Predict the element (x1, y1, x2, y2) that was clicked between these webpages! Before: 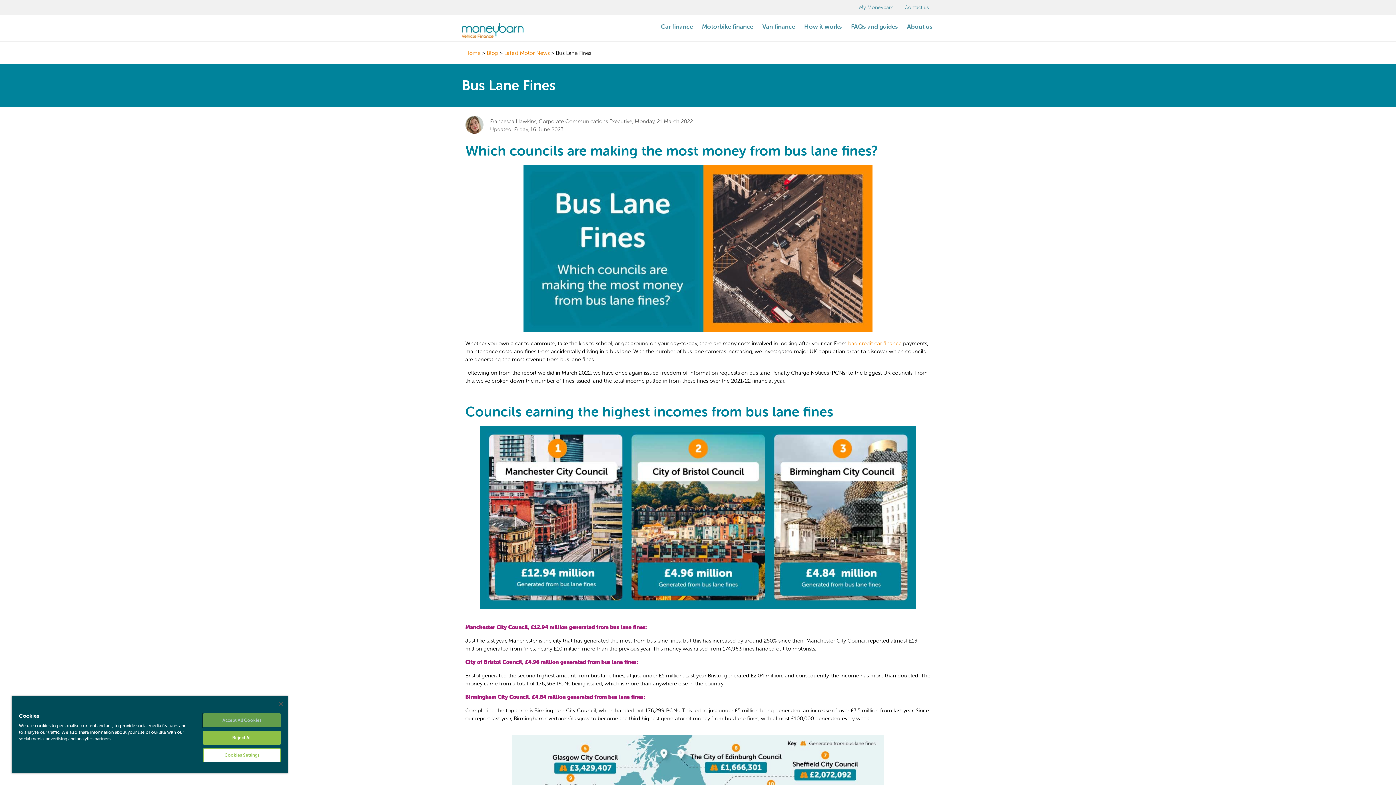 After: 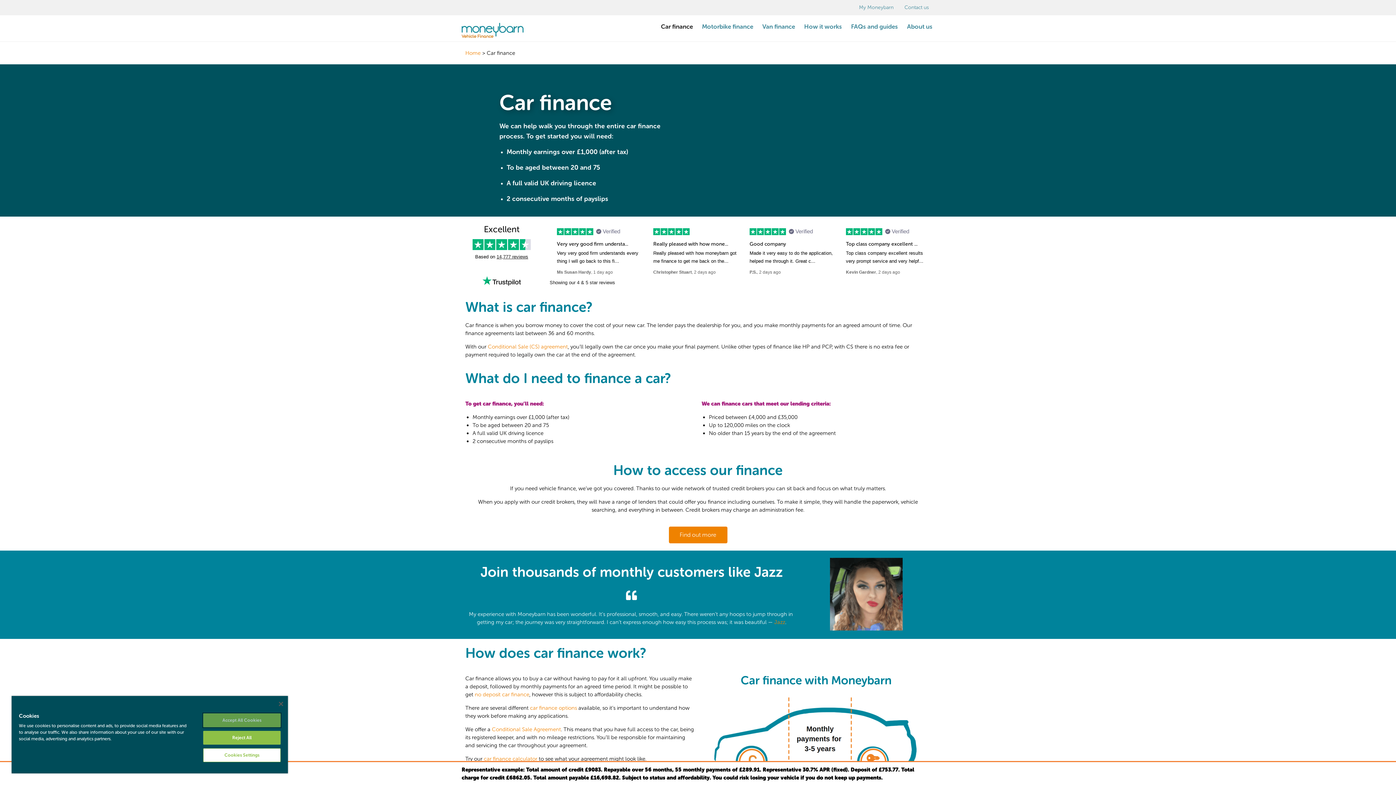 Action: bbox: (661, 22, 693, 30) label: Car finance